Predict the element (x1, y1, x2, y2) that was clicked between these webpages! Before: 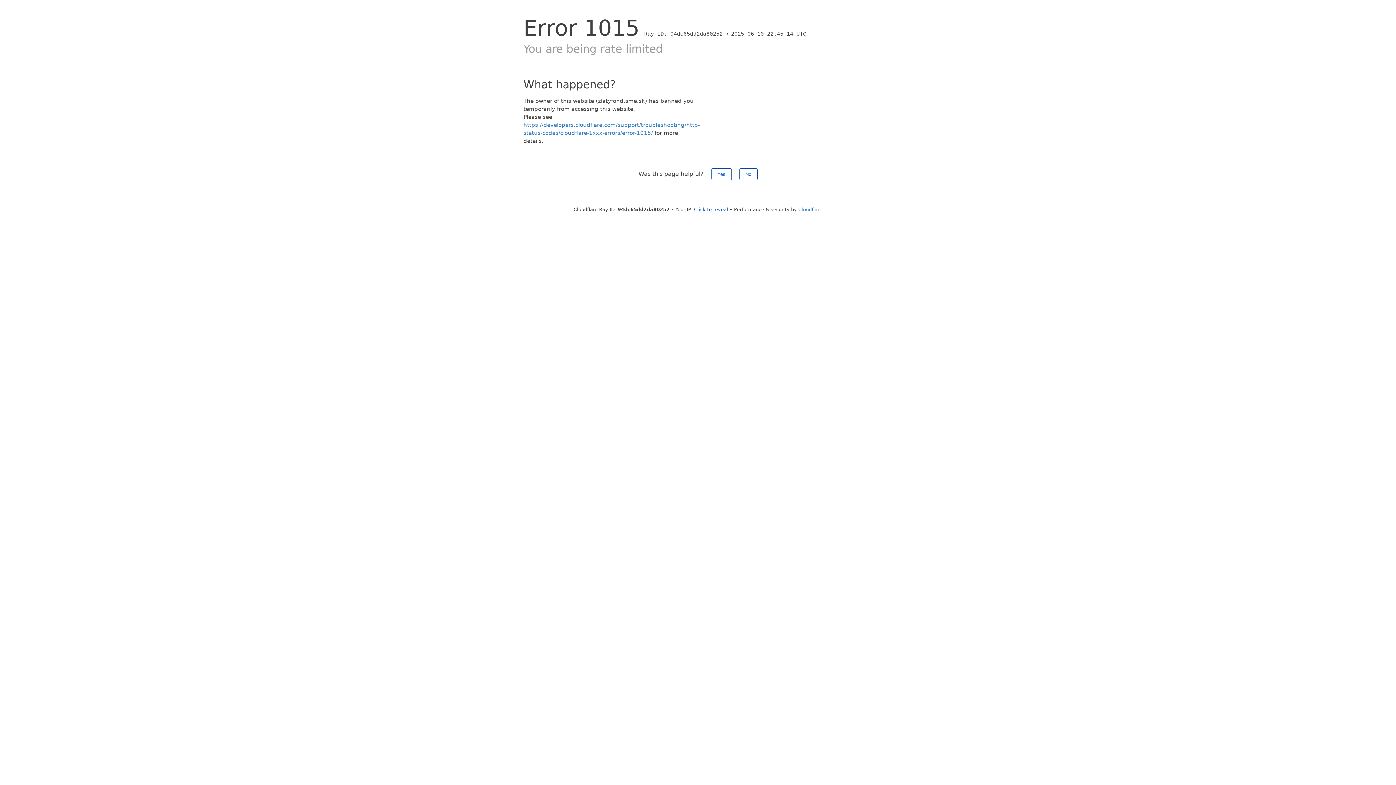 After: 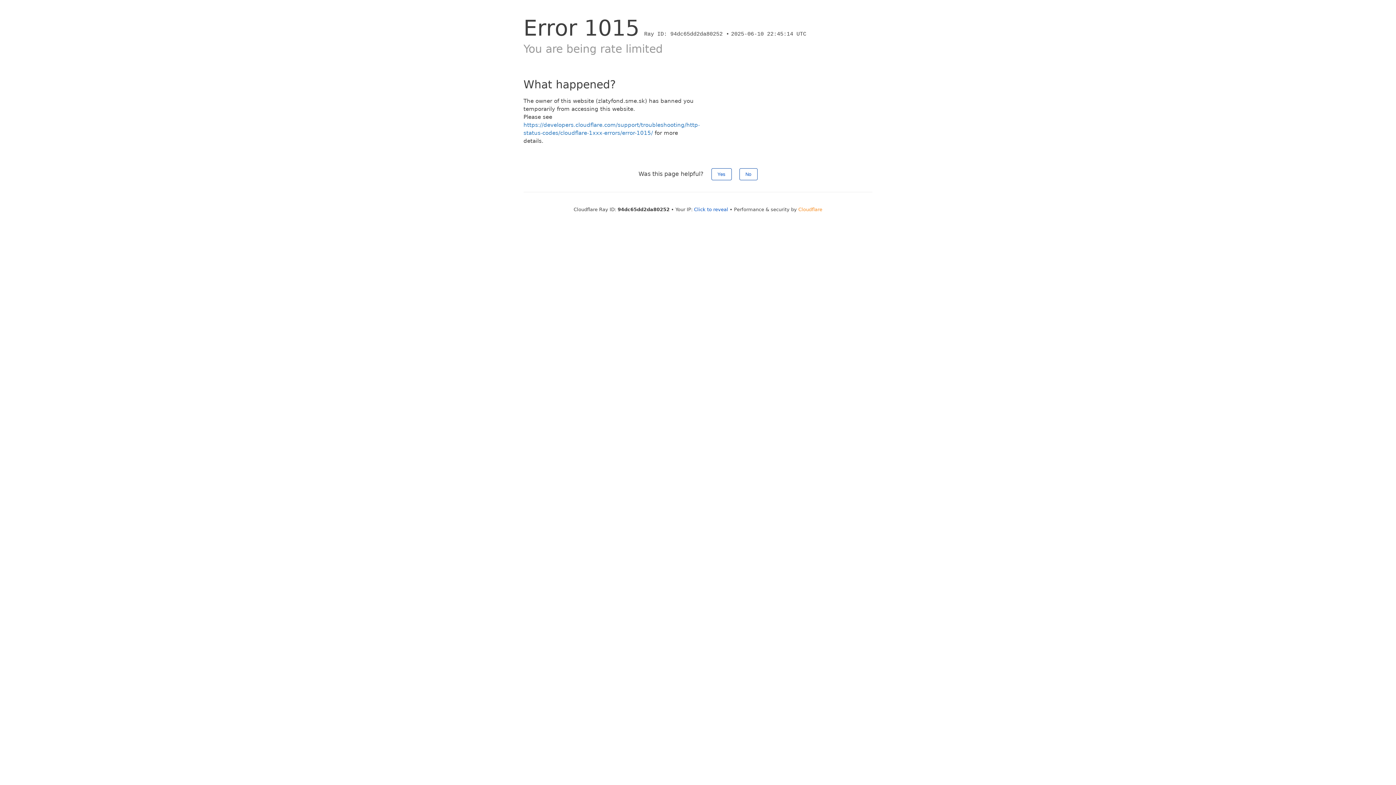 Action: label: Cloudflare bbox: (798, 206, 822, 212)